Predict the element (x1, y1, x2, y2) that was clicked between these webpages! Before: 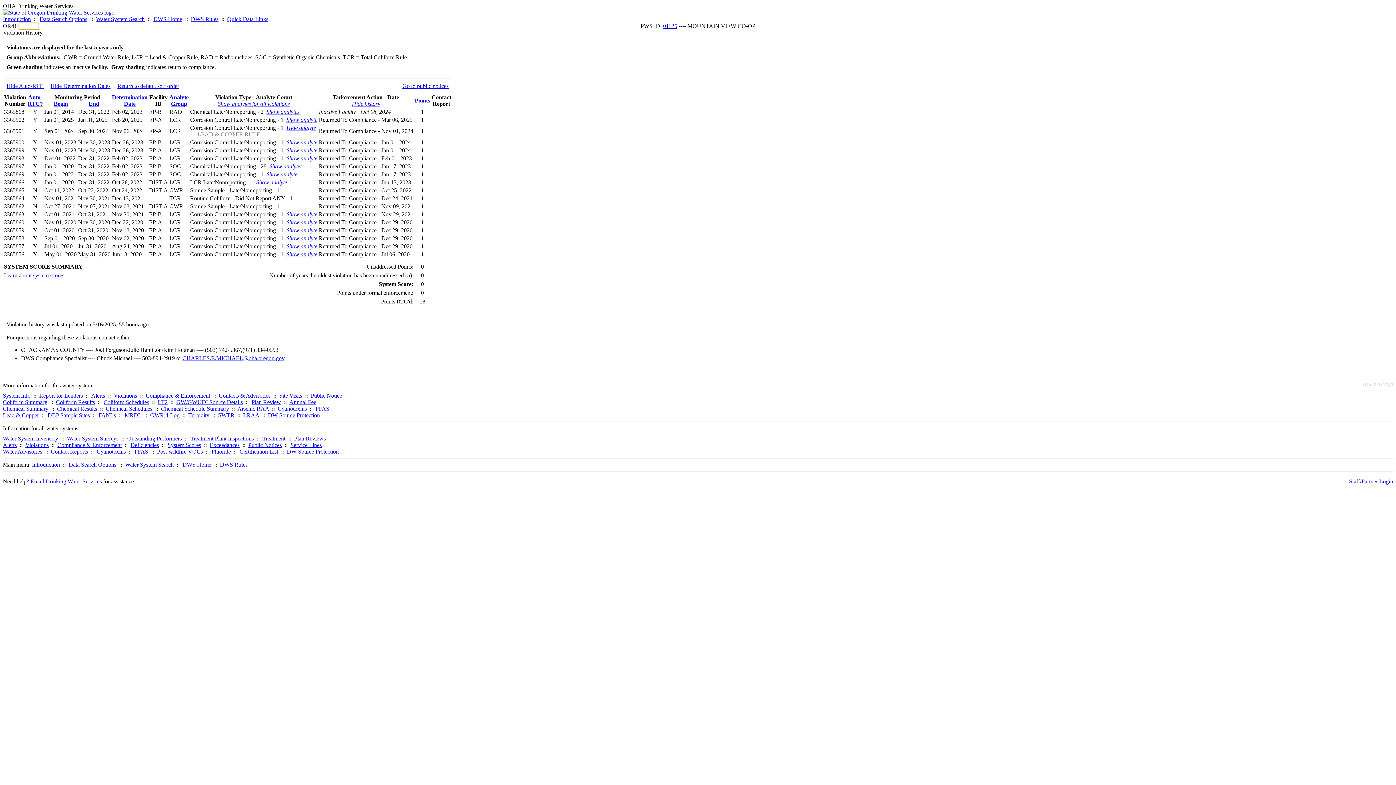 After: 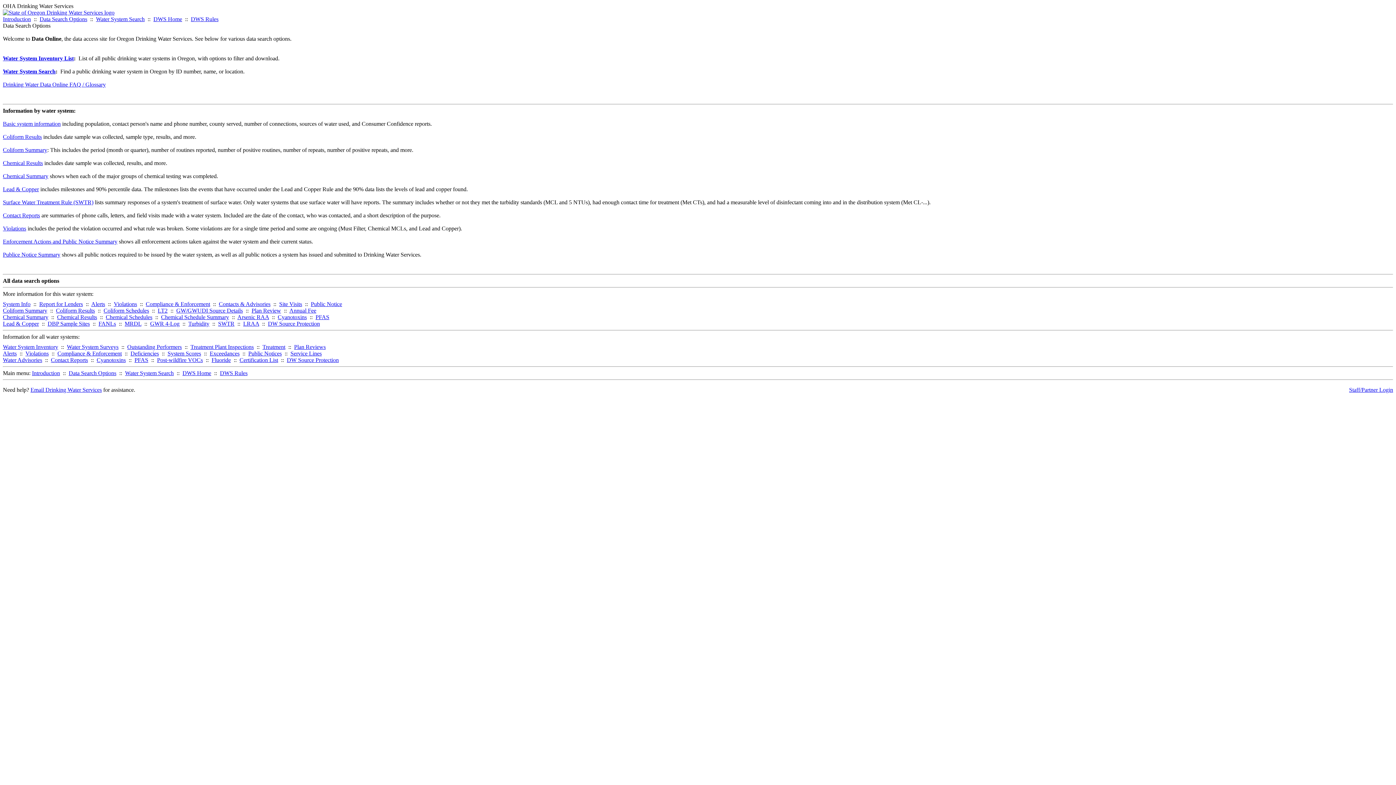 Action: bbox: (68, 461, 116, 468) label: Data Search Options